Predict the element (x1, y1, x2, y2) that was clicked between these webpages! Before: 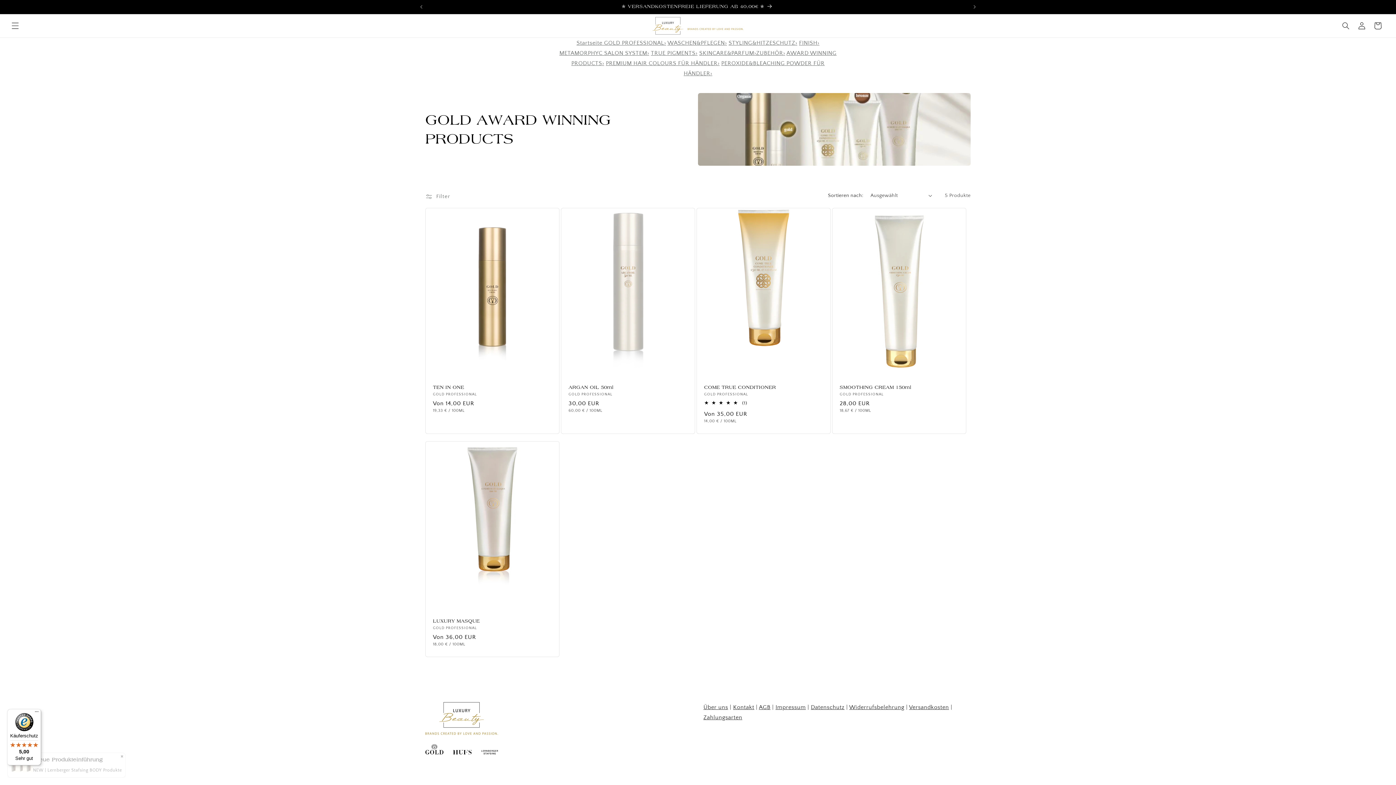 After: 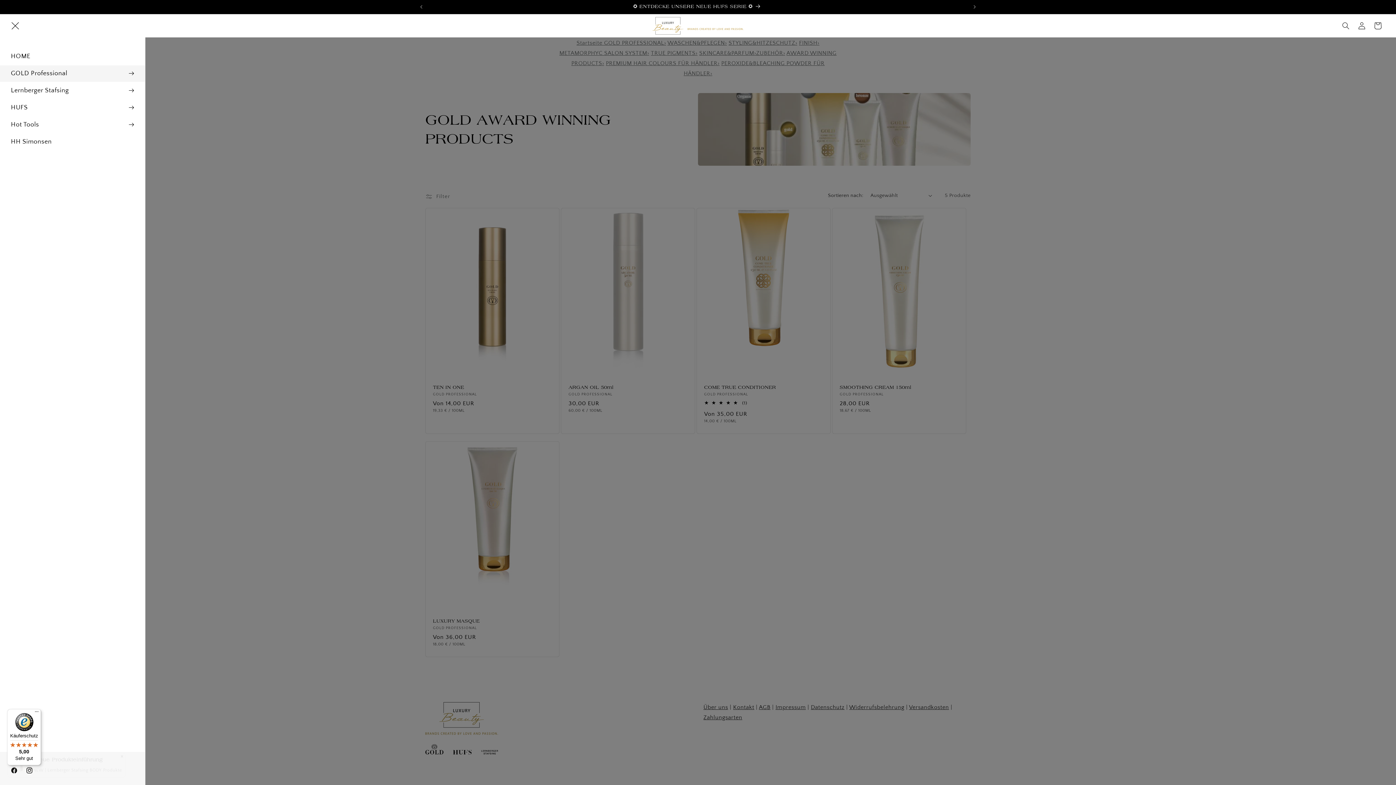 Action: bbox: (7, 17, 23, 33) label: Menü